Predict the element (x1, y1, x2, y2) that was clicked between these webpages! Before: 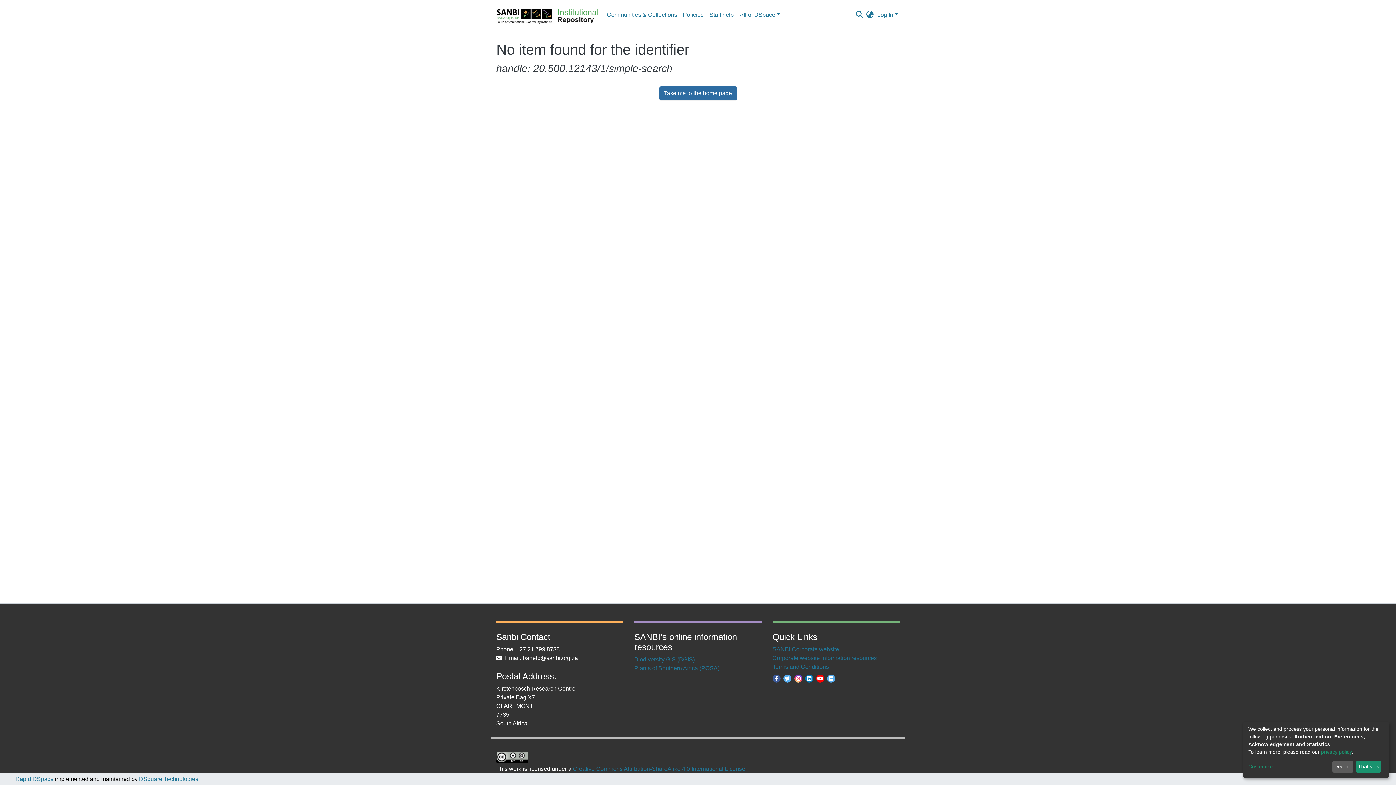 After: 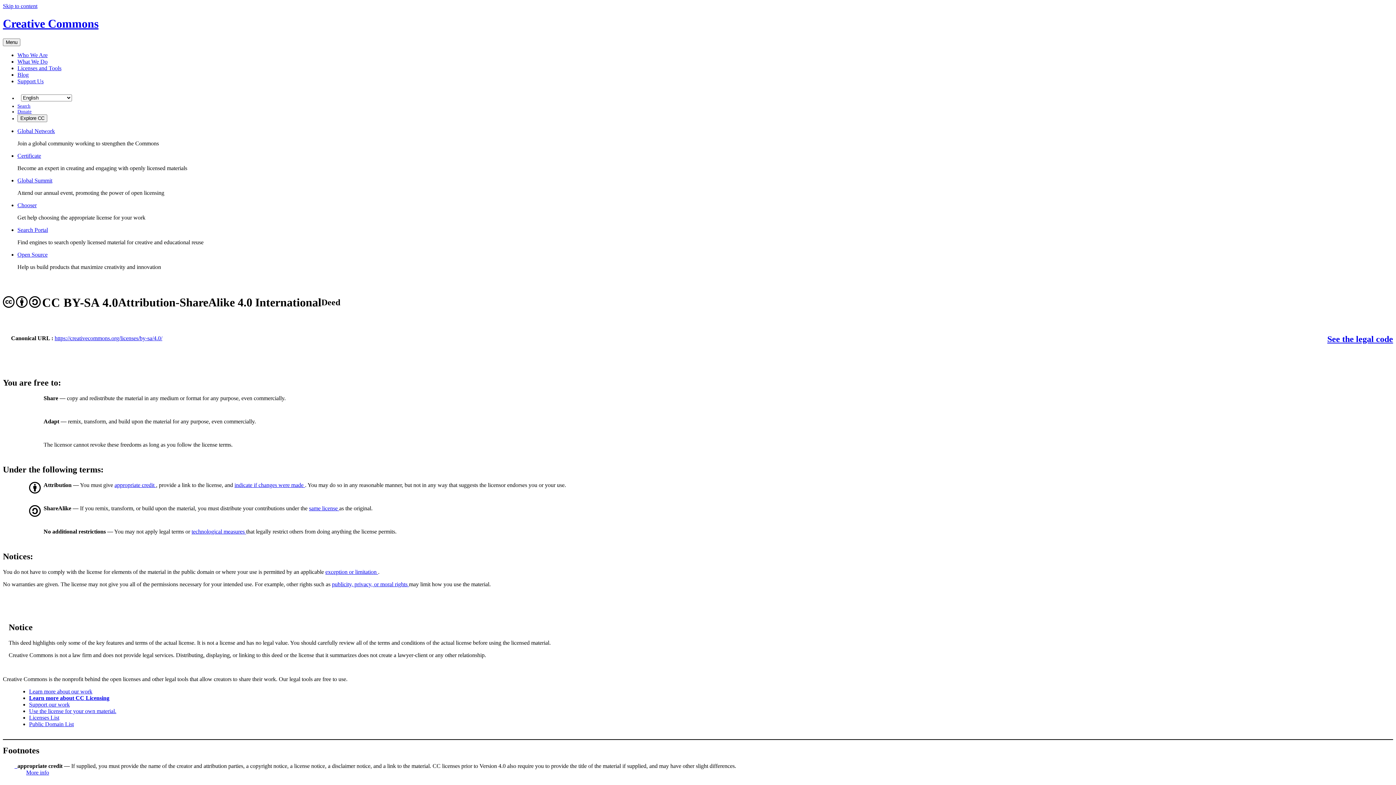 Action: bbox: (496, 754, 528, 761)